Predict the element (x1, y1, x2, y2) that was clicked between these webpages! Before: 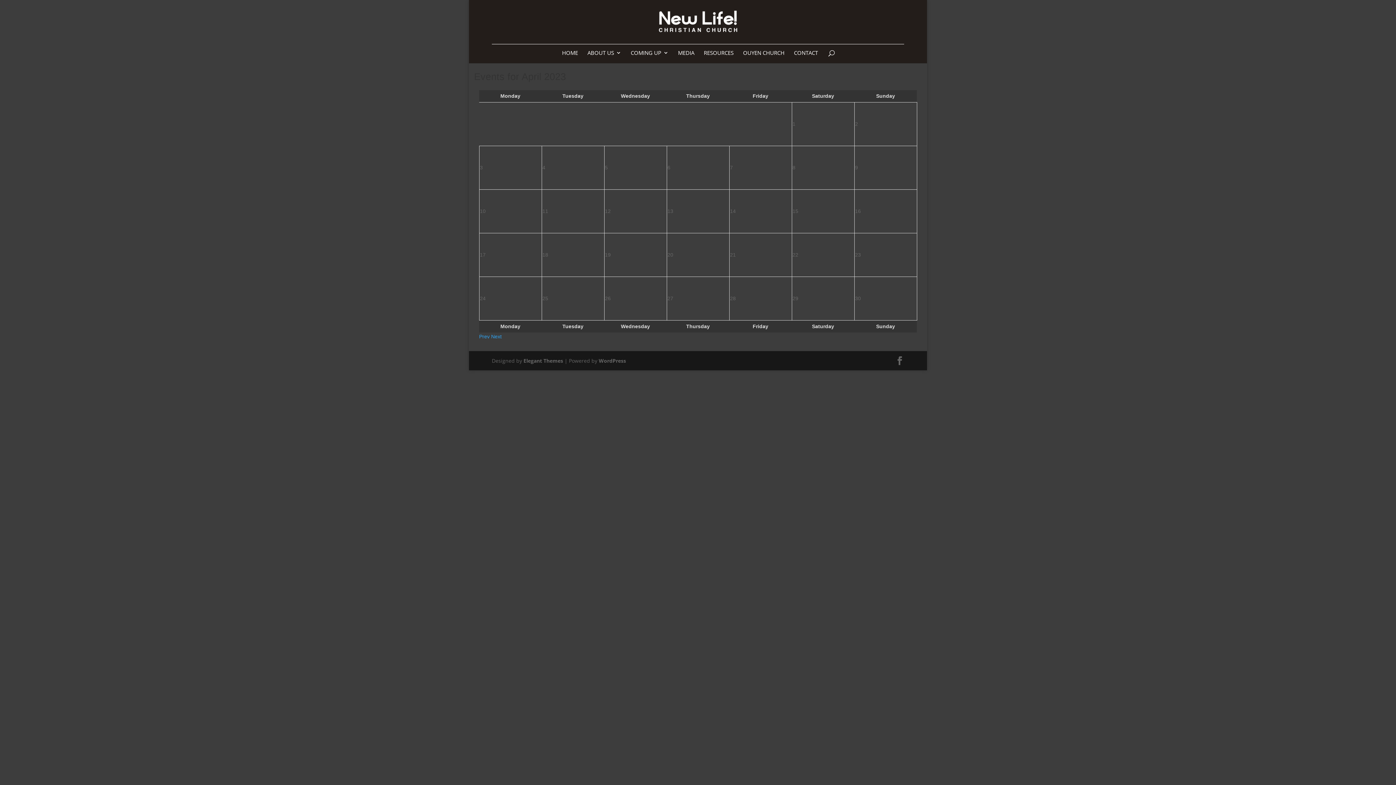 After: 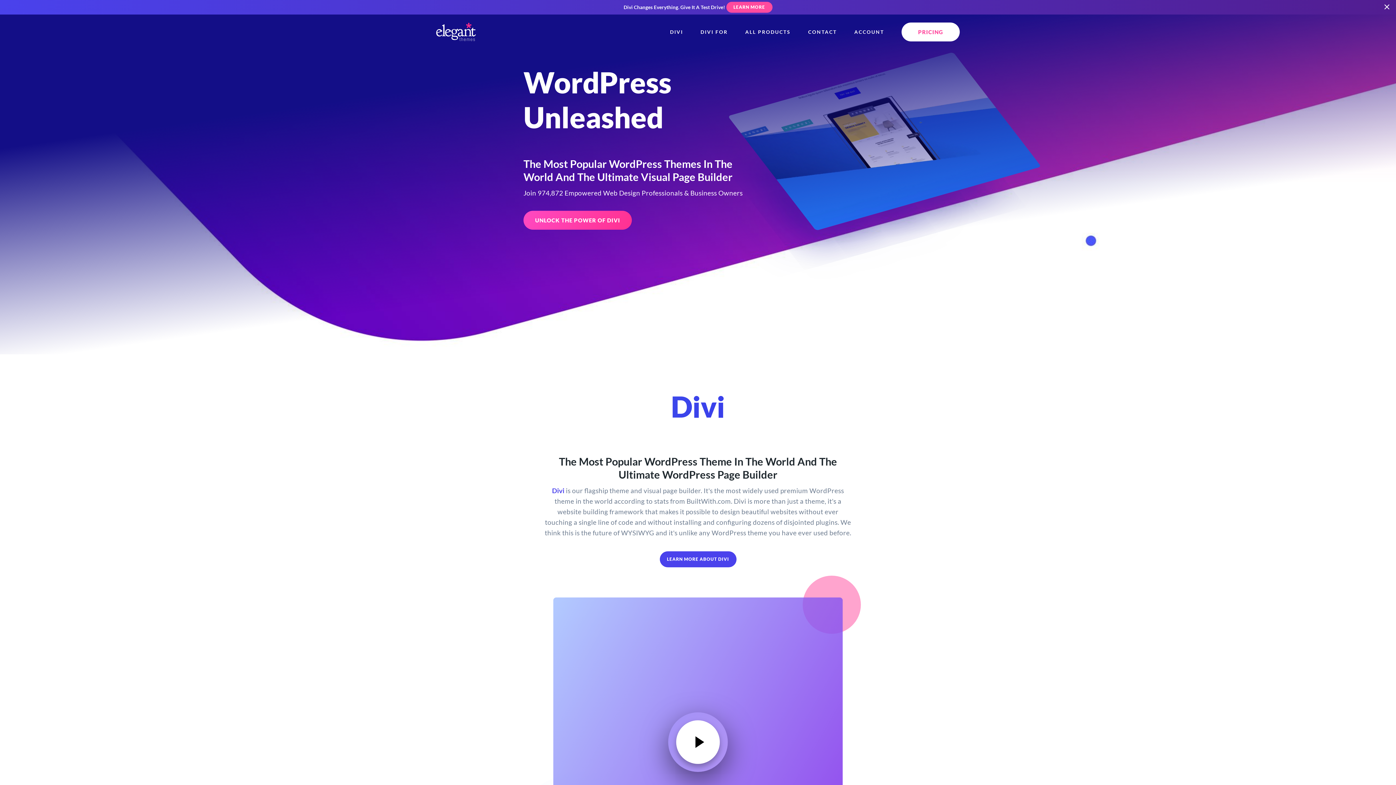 Action: bbox: (523, 357, 563, 364) label: Elegant Themes